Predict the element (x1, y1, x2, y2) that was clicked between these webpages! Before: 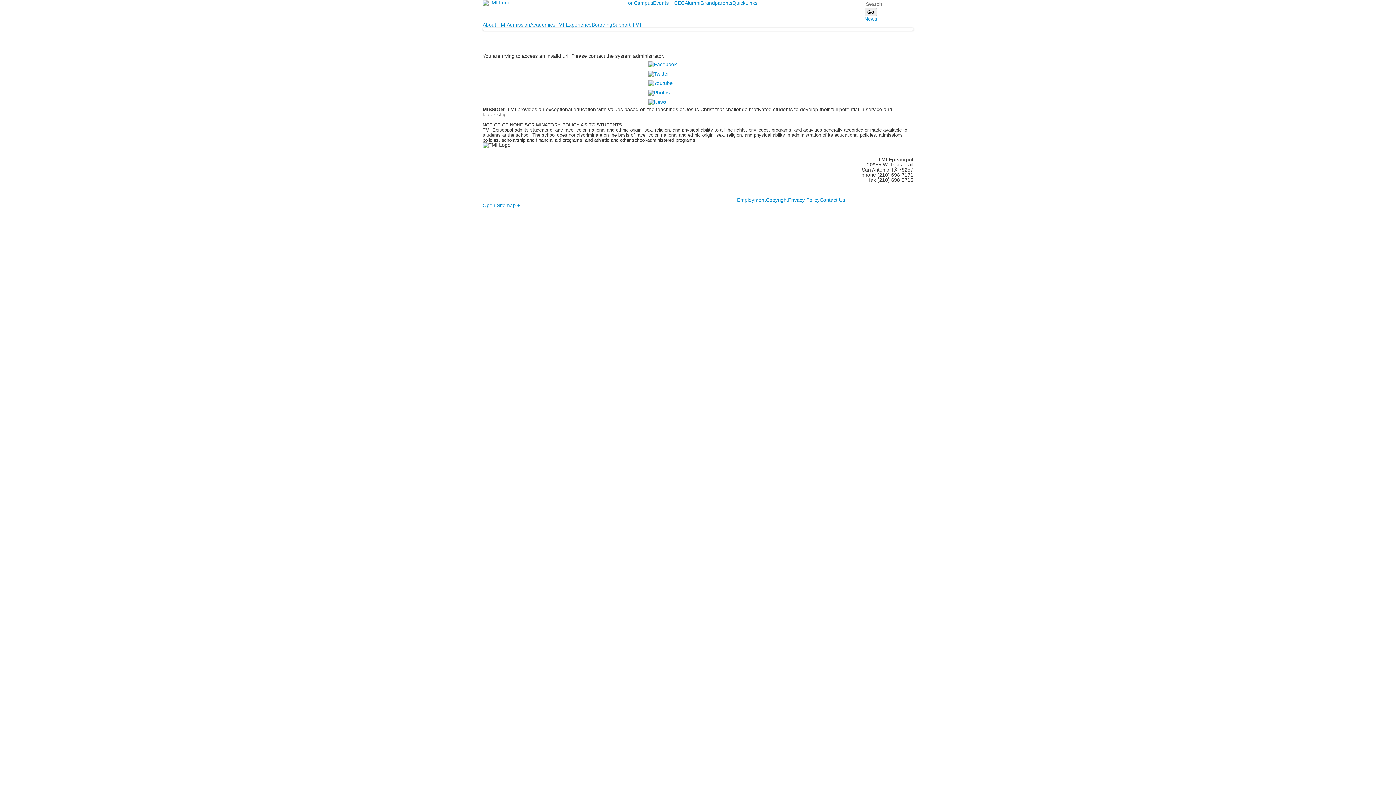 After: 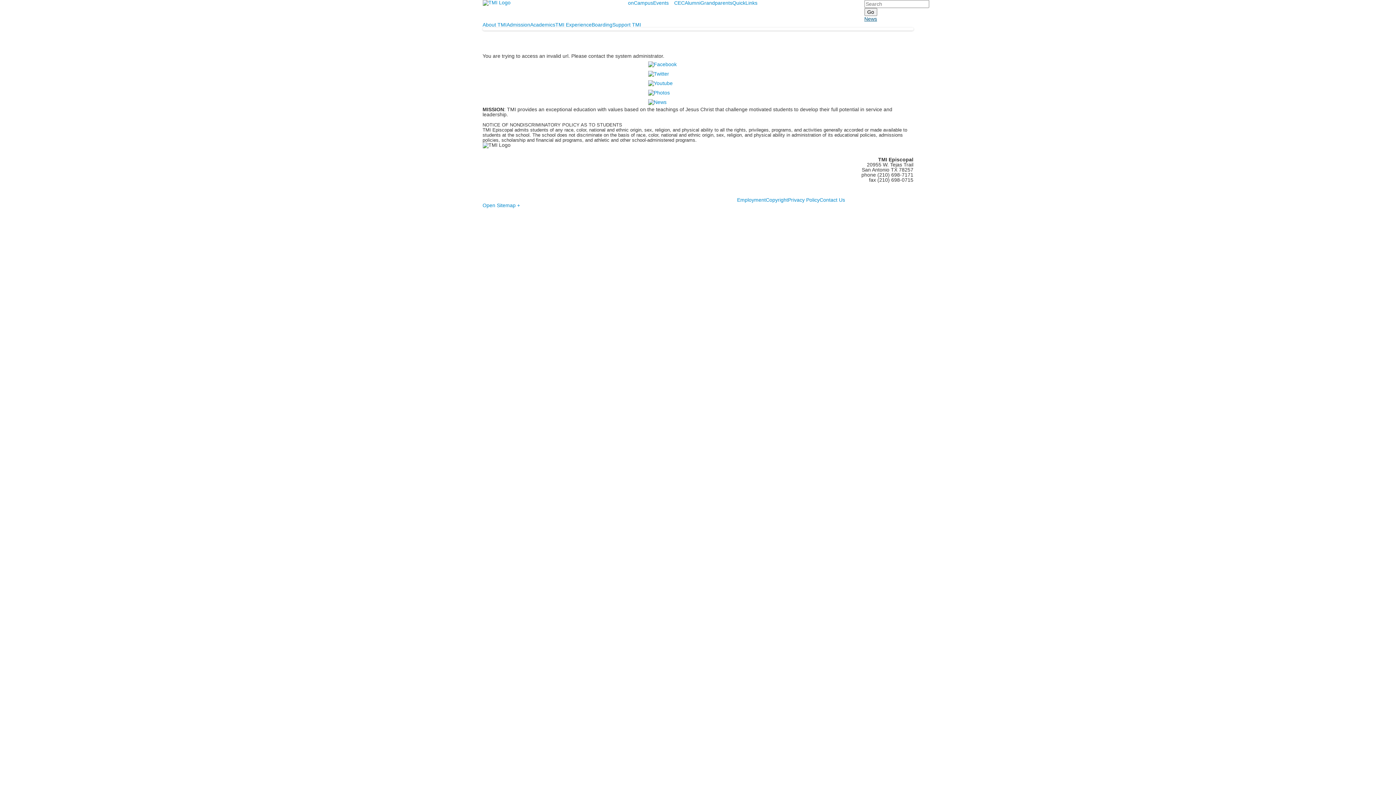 Action: label: News bbox: (864, 16, 877, 21)